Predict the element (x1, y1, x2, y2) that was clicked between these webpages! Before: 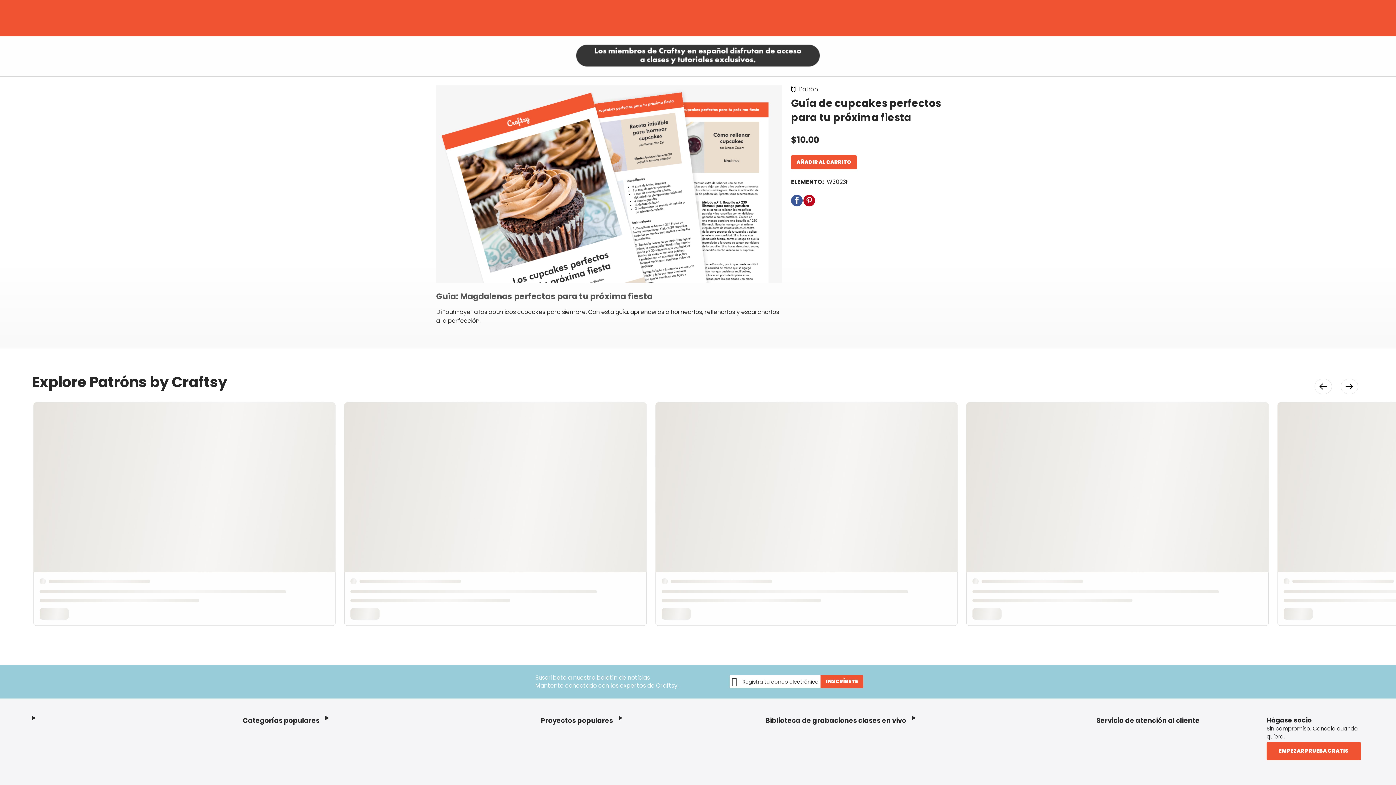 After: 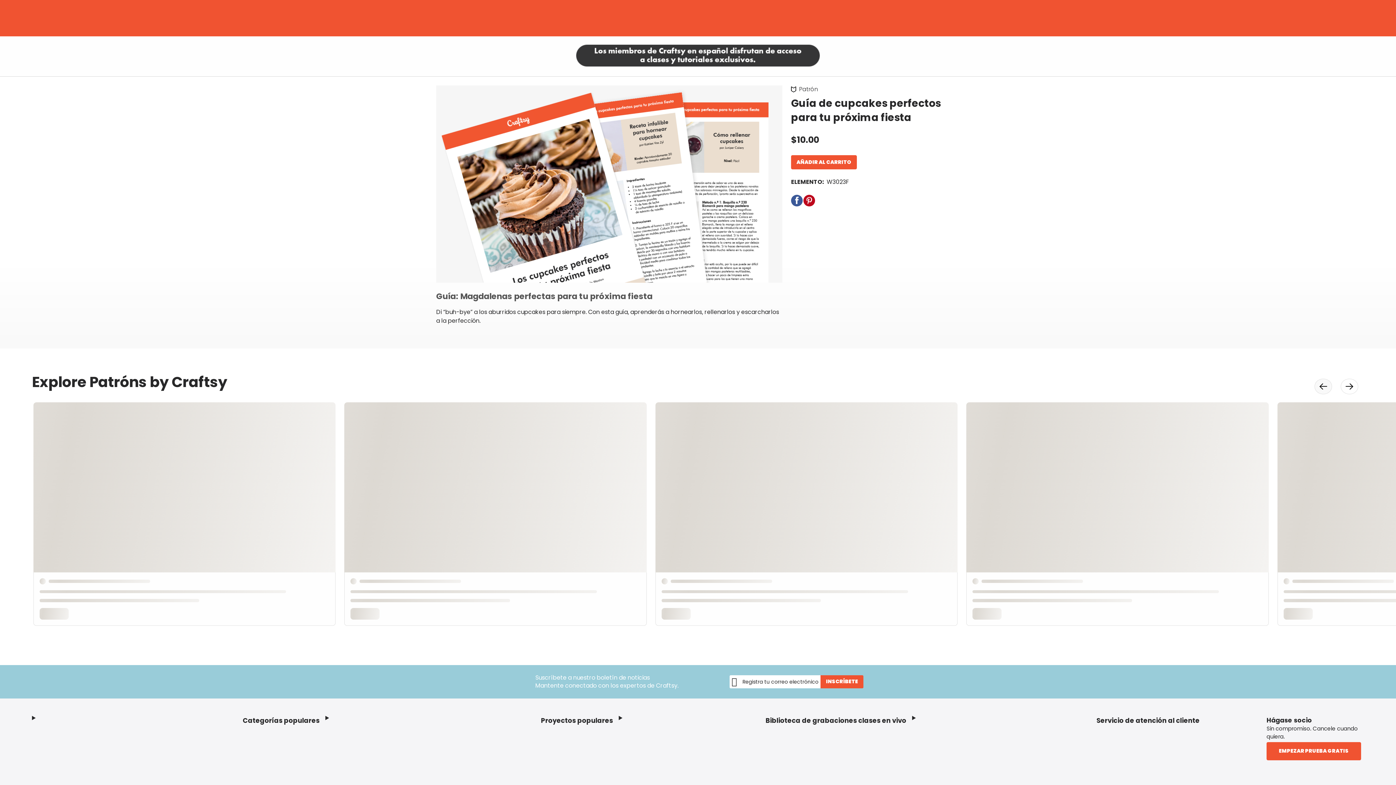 Action: label: Realizar acción en el sitio bbox: (1314, 378, 1332, 394)